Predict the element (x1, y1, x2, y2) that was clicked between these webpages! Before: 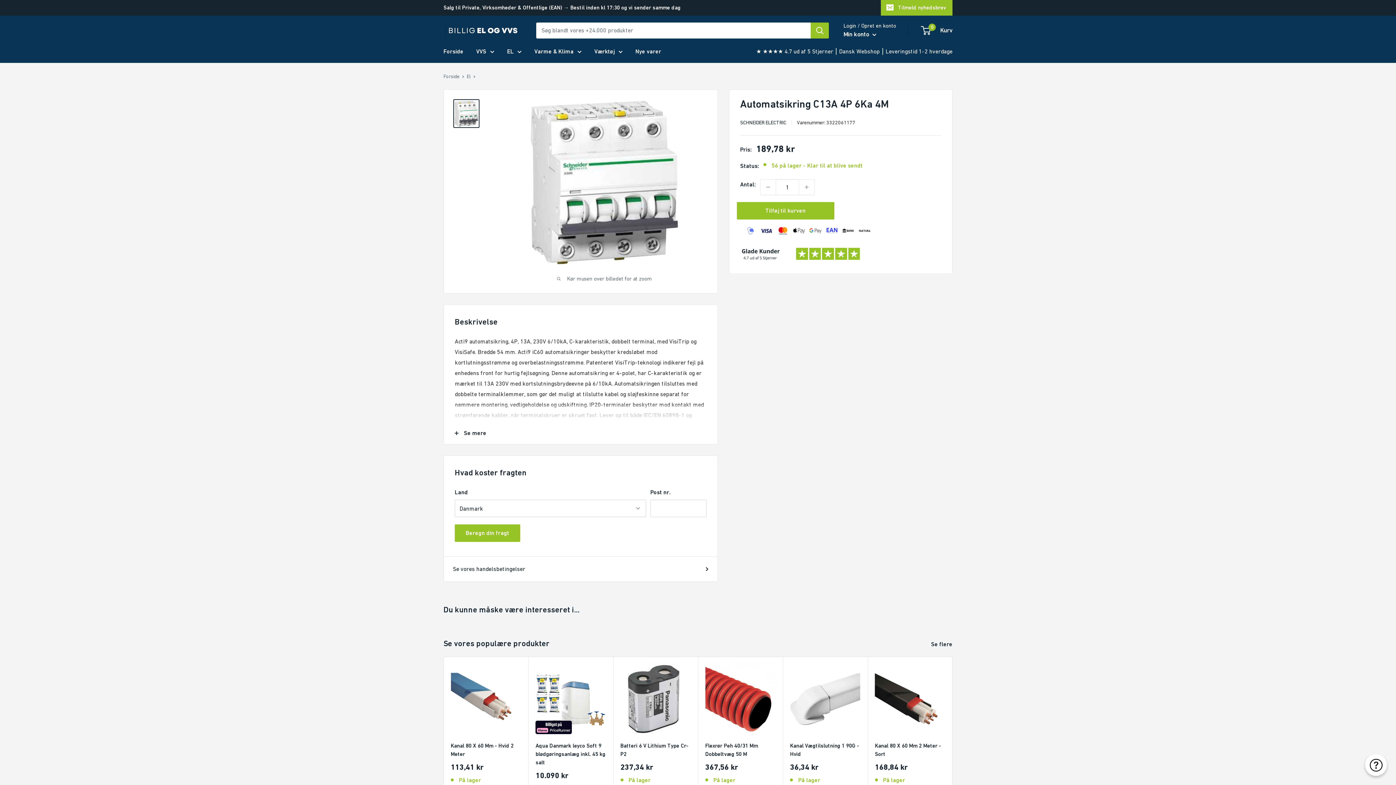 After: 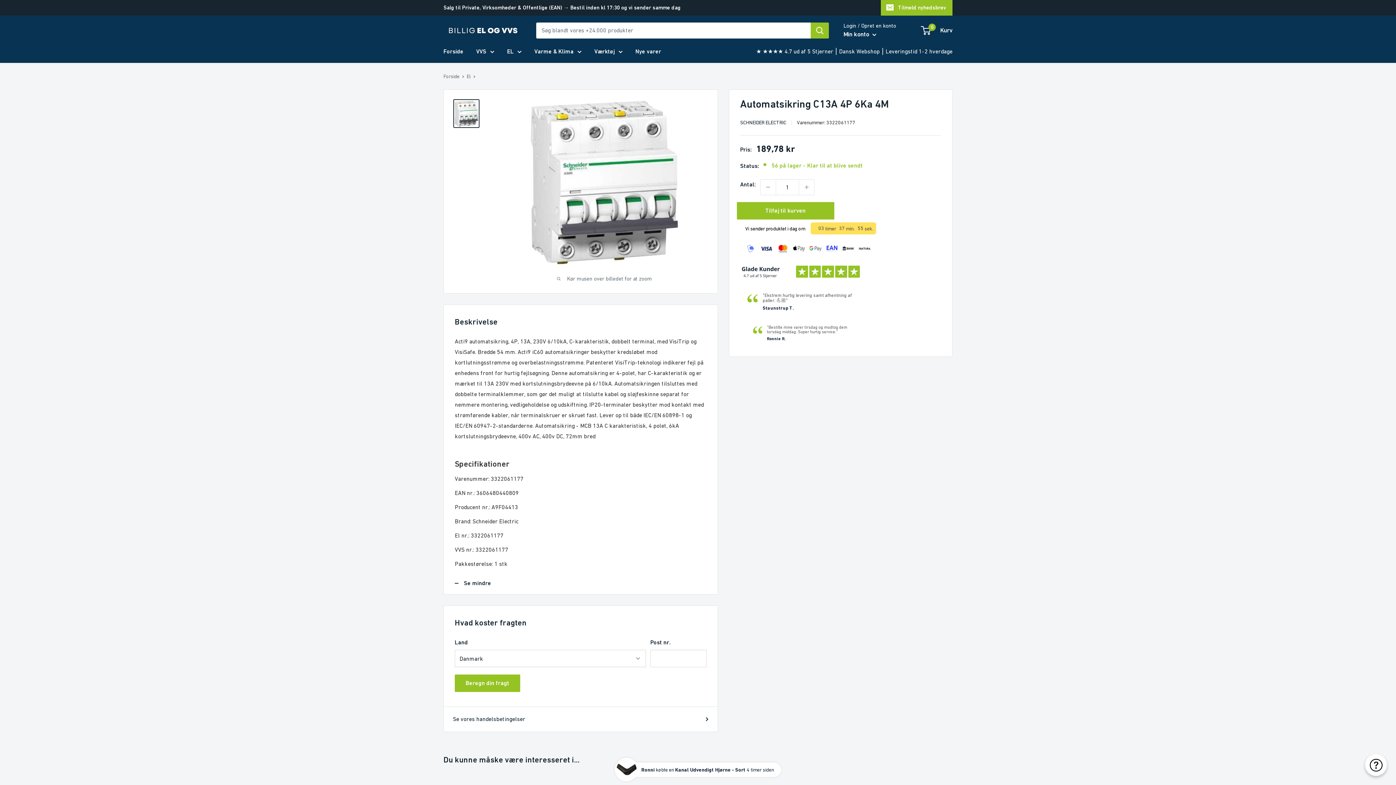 Action: bbox: (444, 422, 717, 444) label: Se mere